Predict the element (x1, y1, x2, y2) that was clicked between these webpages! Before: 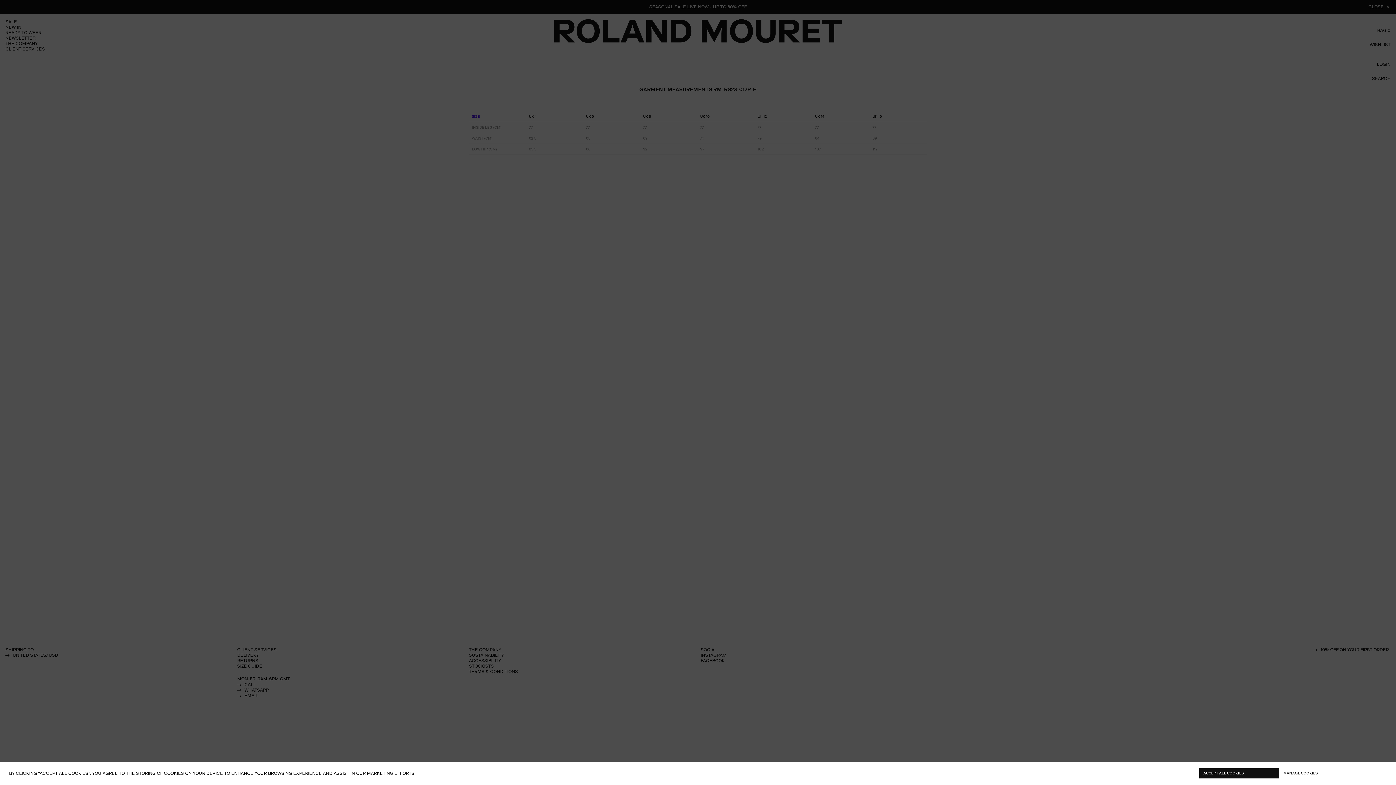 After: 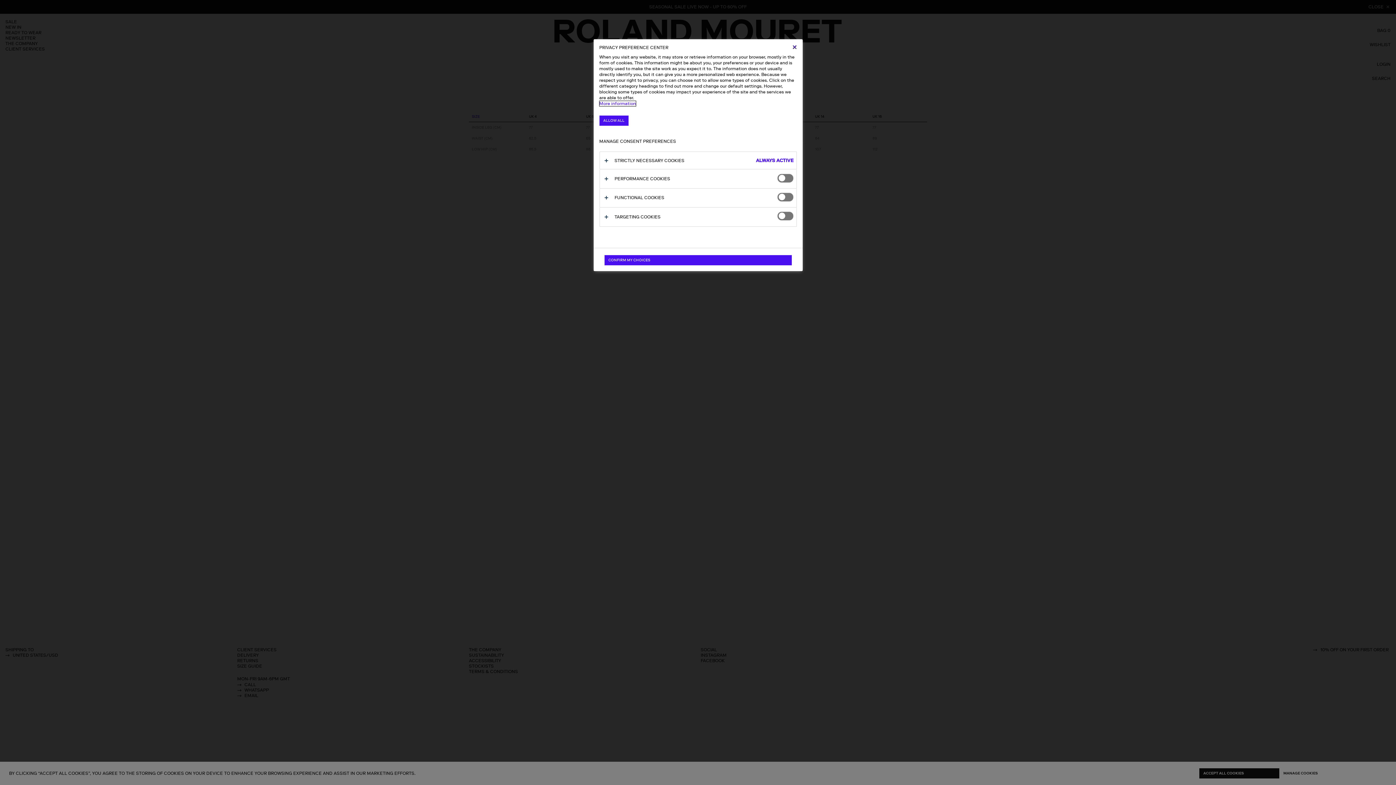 Action: label: MANAGE COOKIES bbox: (1279, 768, 1359, 778)